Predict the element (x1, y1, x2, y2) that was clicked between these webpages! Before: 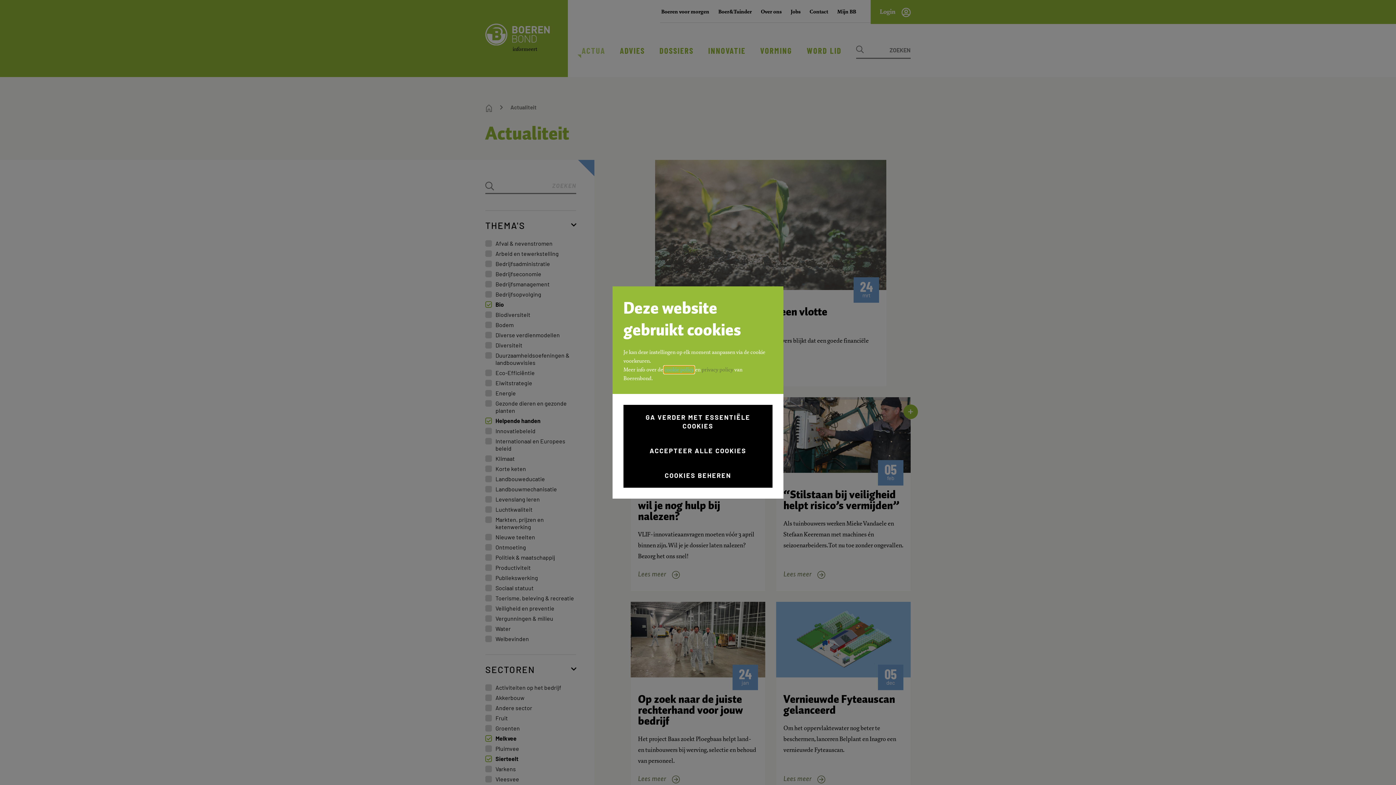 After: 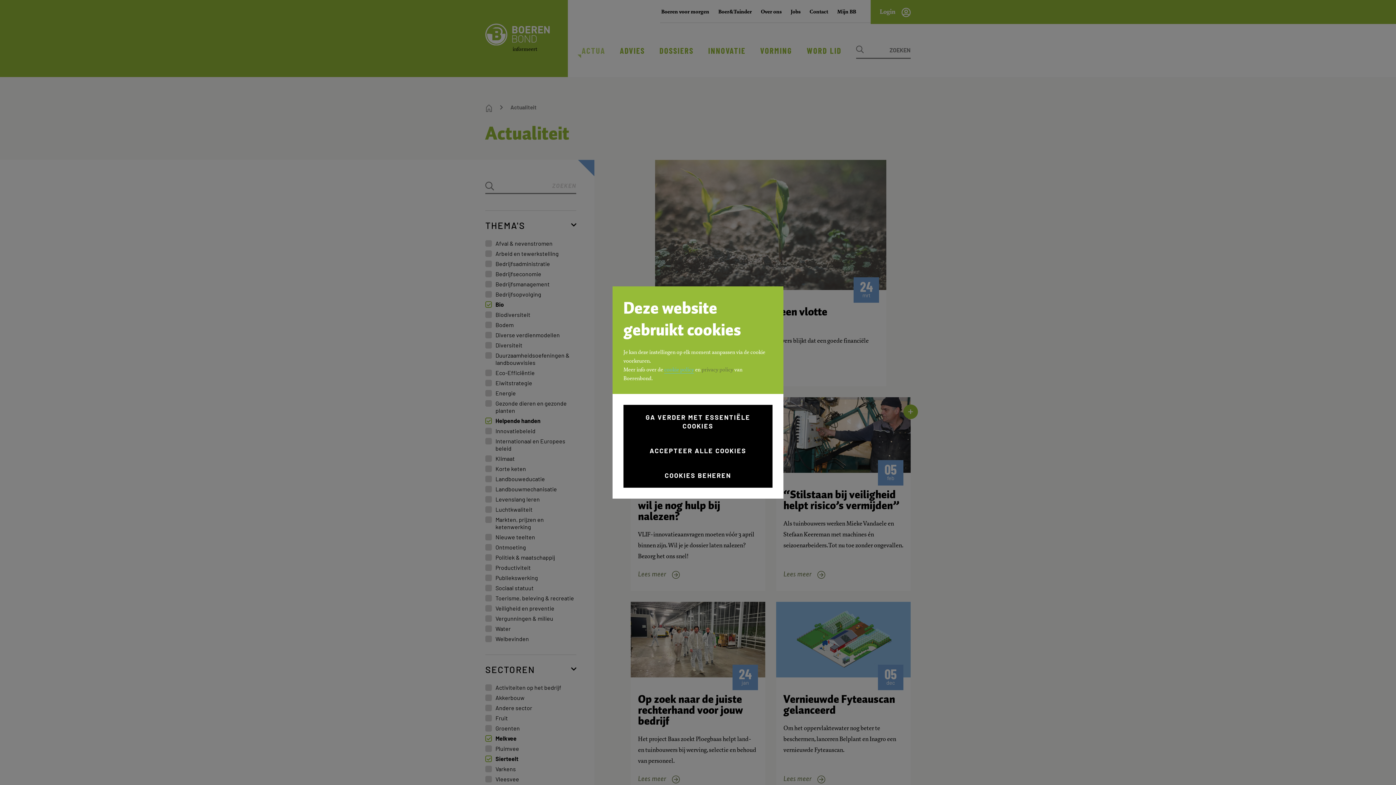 Action: bbox: (664, 366, 694, 373) label: cookie policy